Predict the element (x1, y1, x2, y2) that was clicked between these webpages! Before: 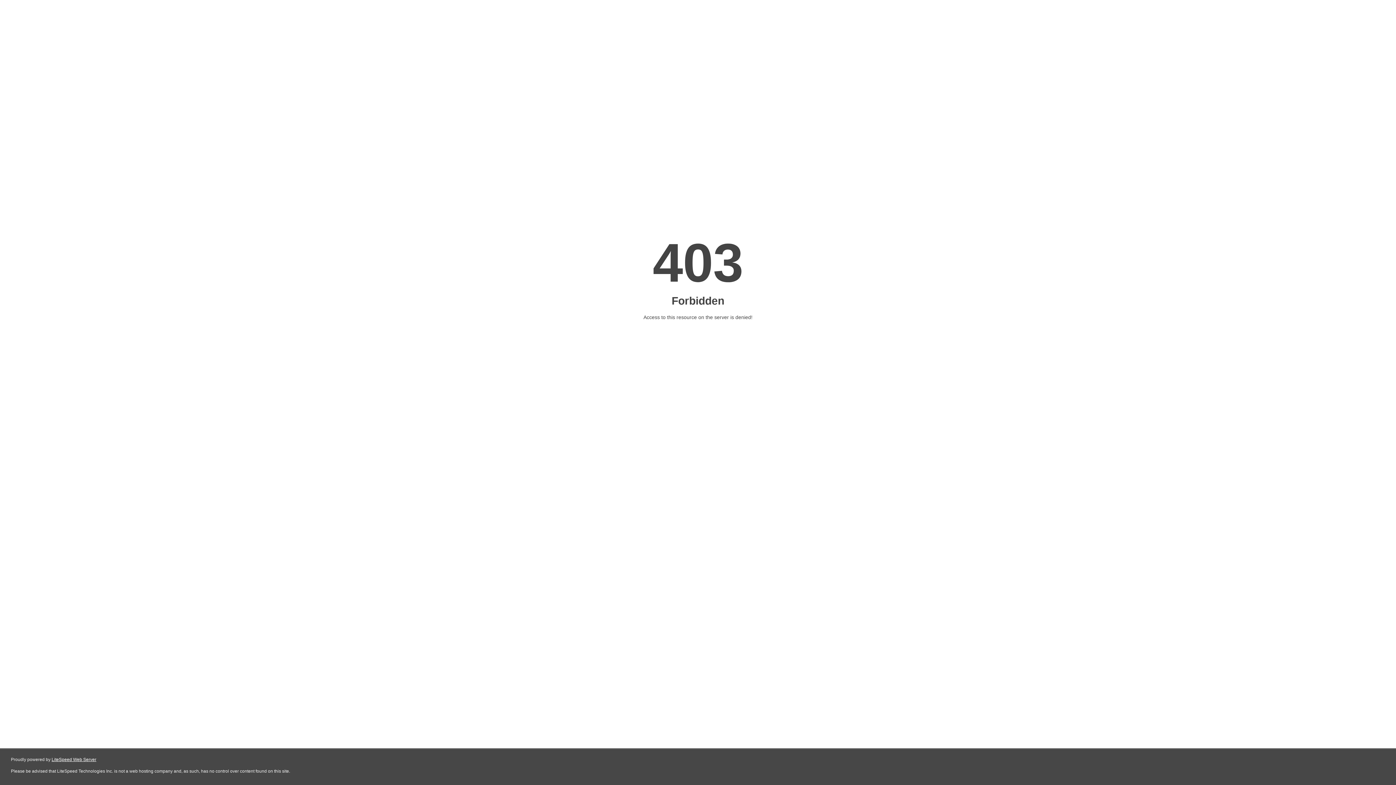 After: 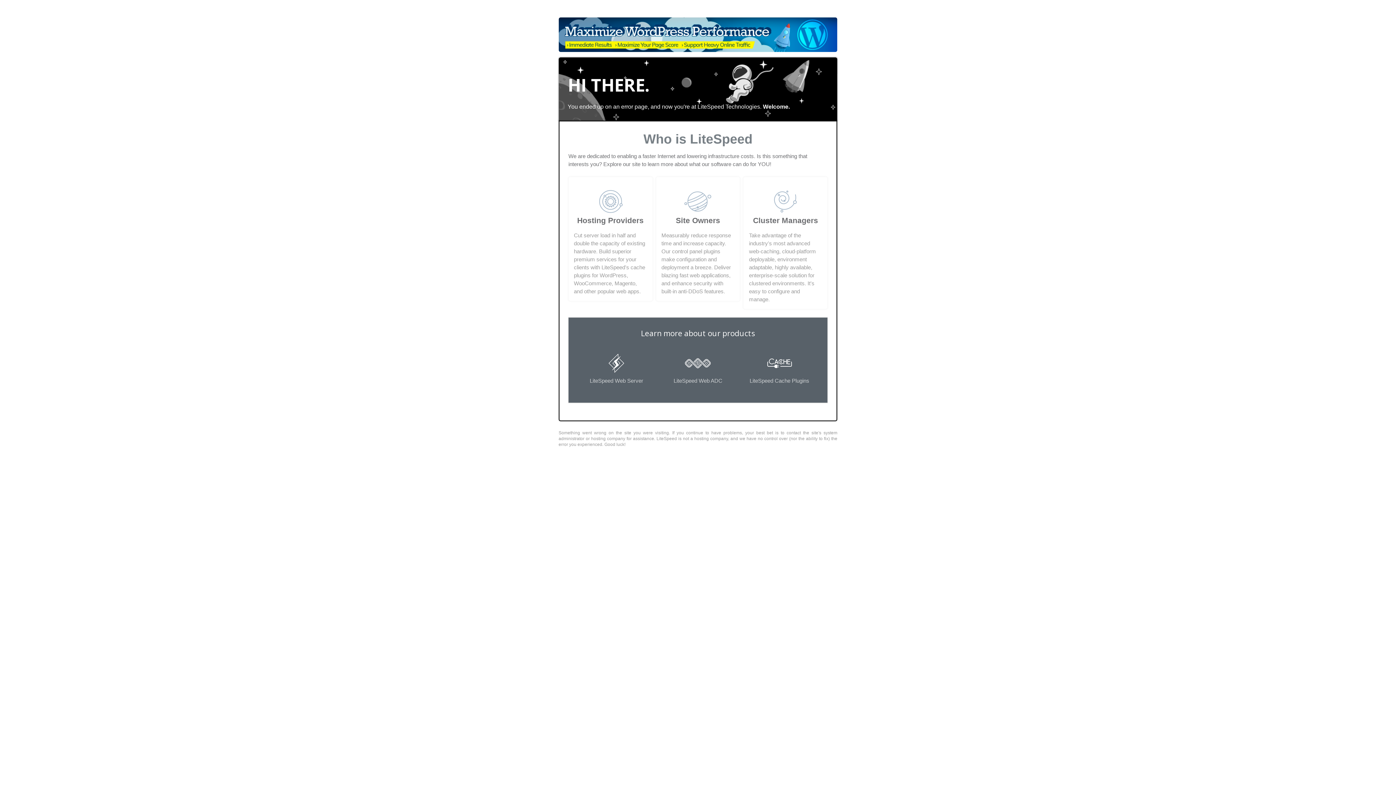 Action: bbox: (51, 757, 96, 762) label: LiteSpeed Web Server